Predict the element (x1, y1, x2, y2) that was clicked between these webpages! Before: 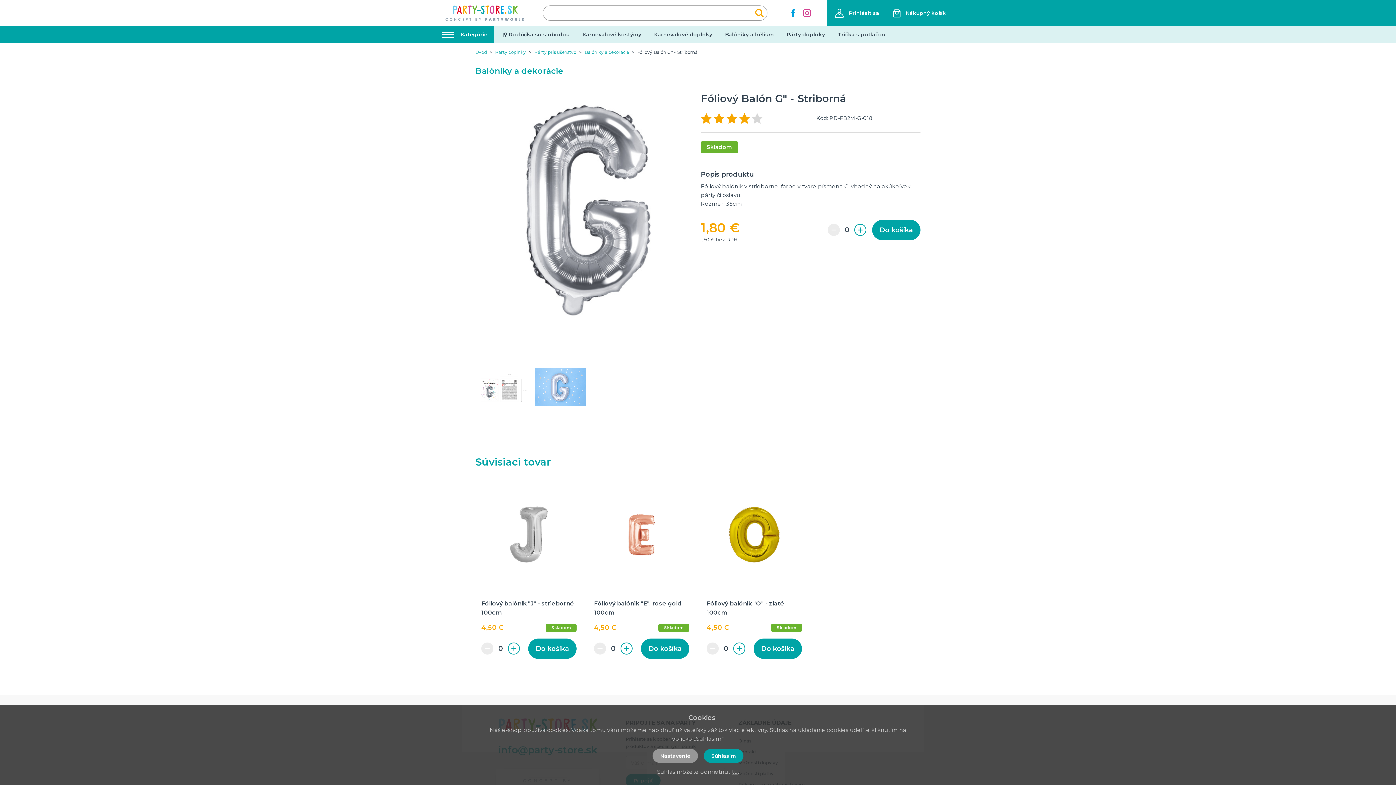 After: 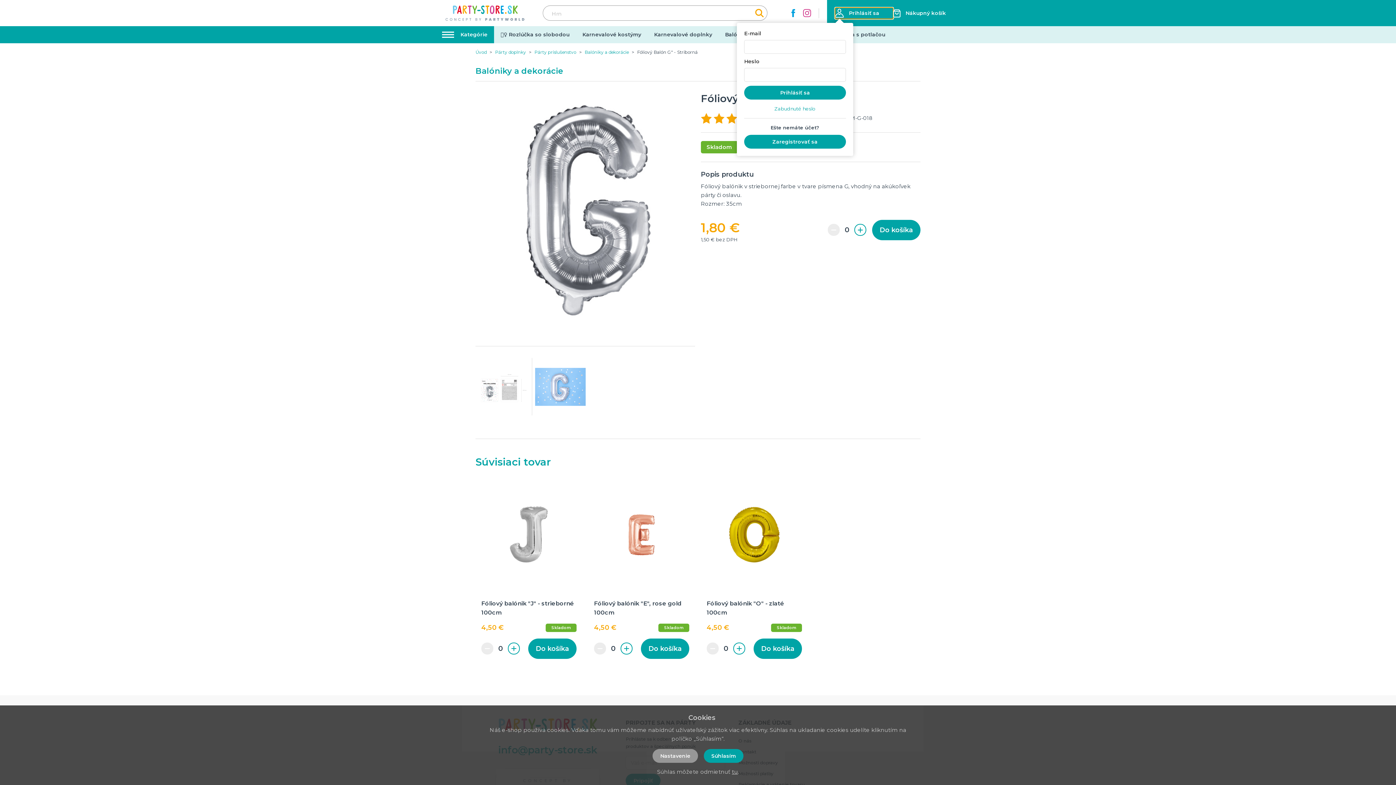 Action: label: Prihlásiť sa bbox: (835, 7, 879, 18)